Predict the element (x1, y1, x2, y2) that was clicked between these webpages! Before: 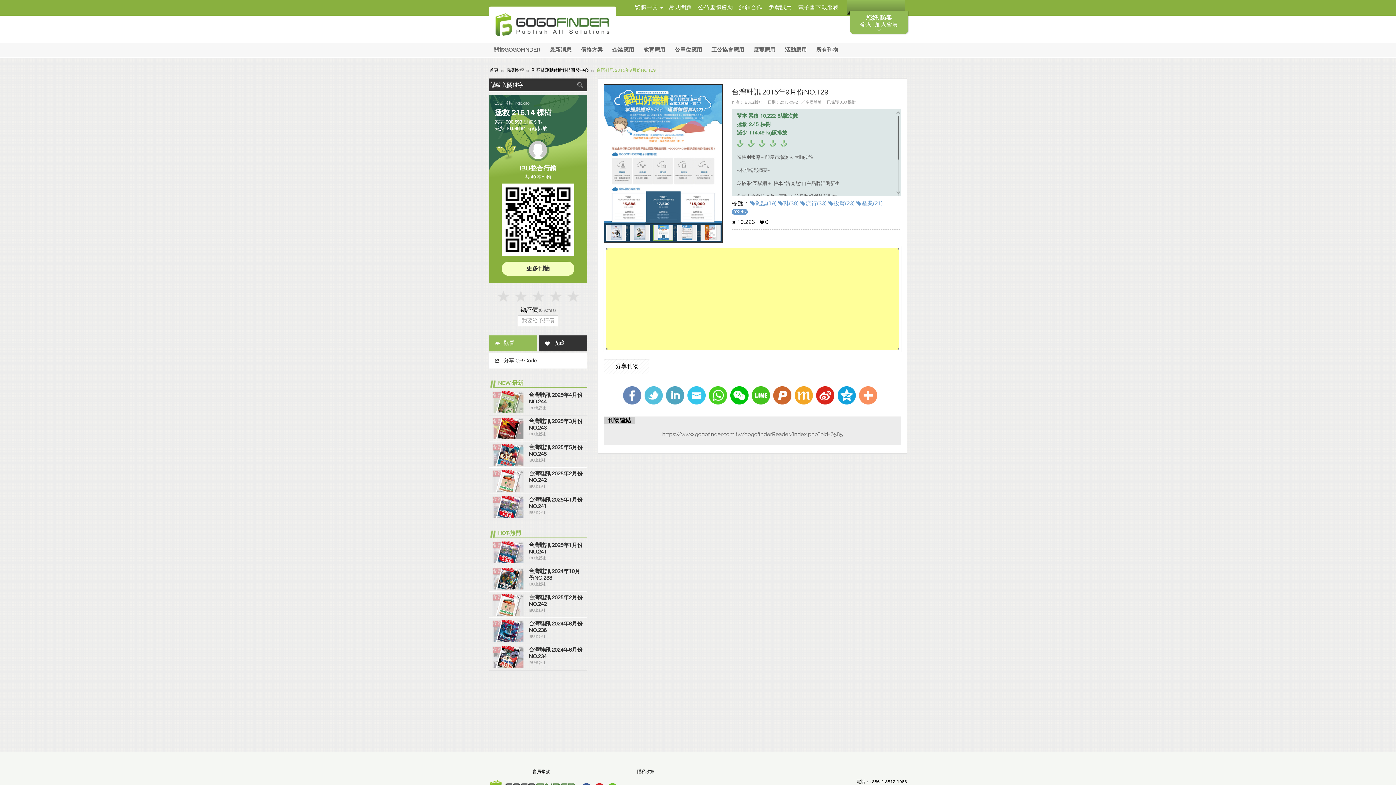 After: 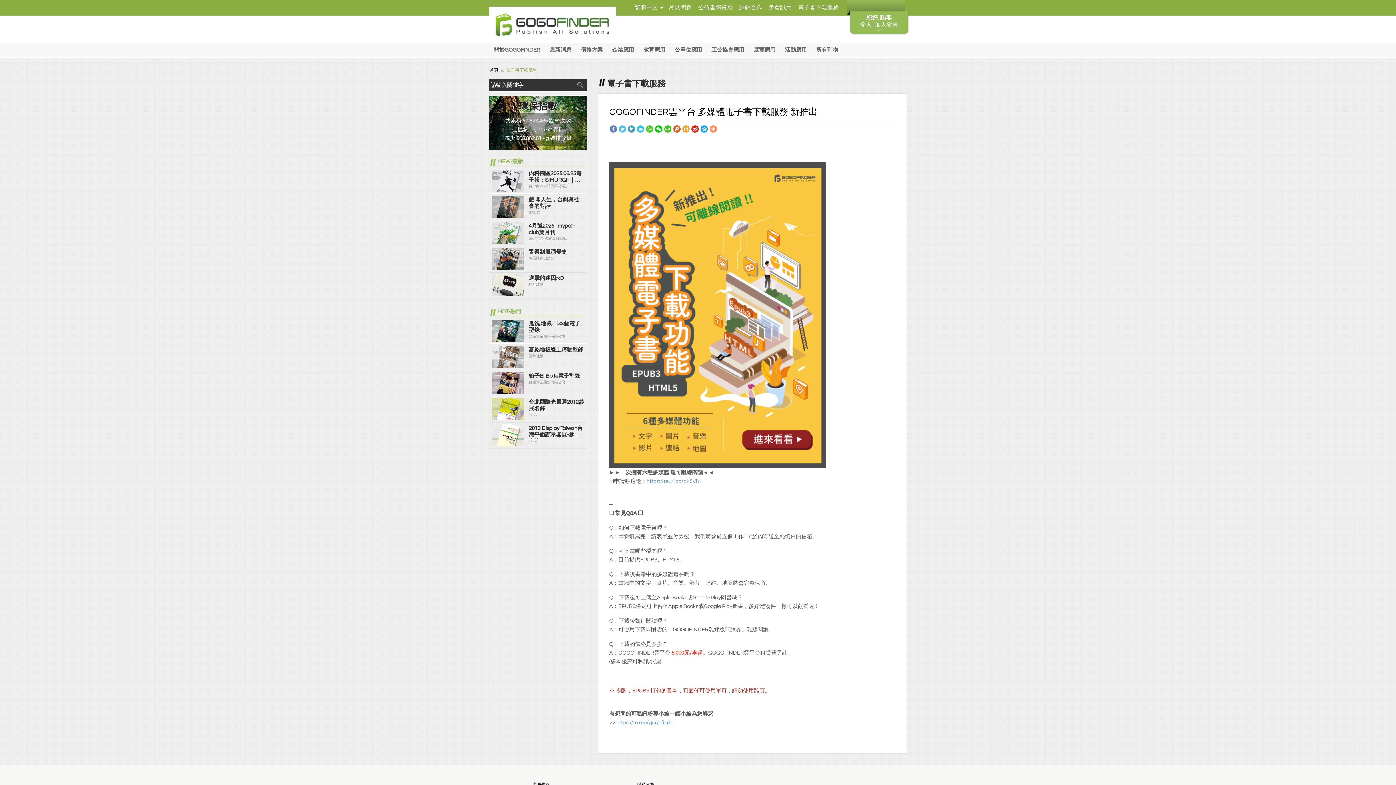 Action: label: 電子書下載服務 bbox: (797, 3, 840, 12)